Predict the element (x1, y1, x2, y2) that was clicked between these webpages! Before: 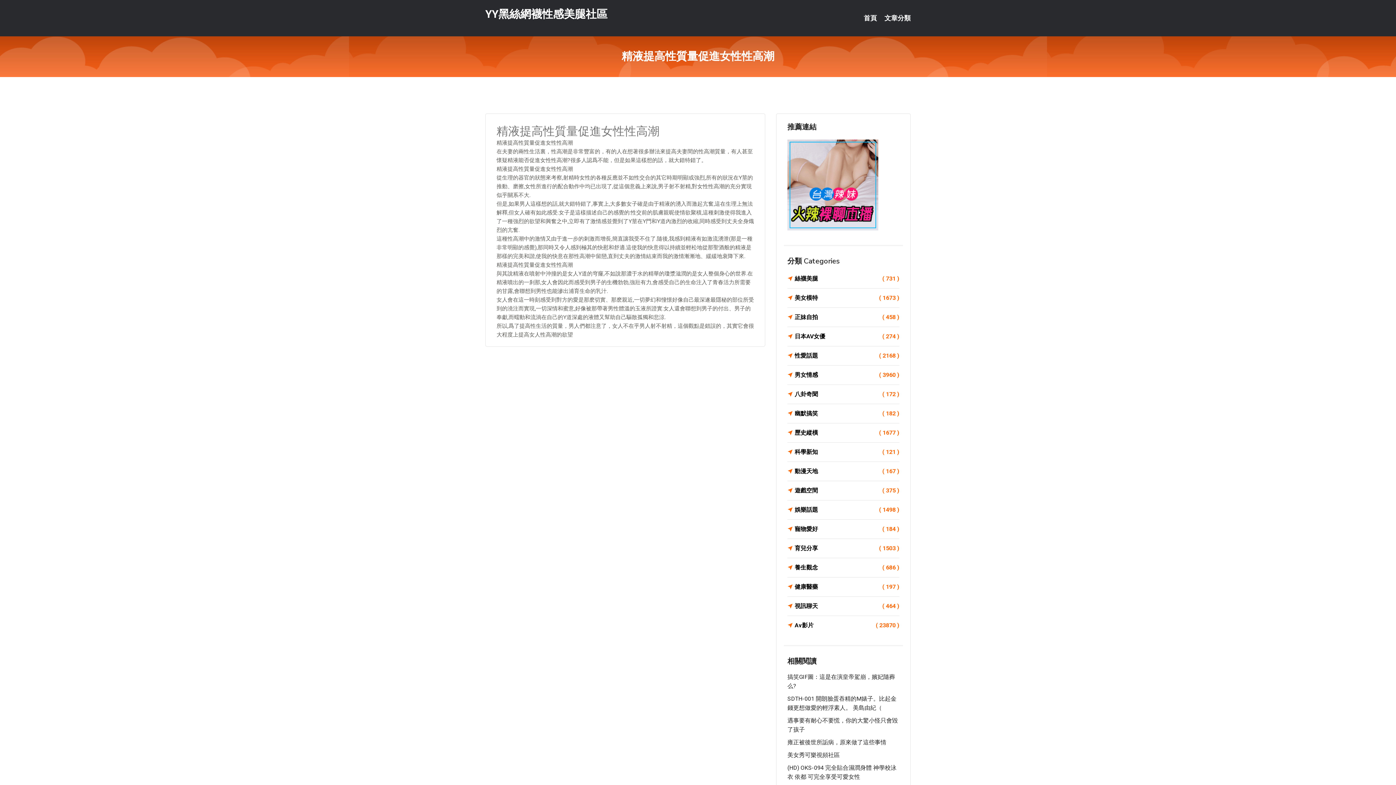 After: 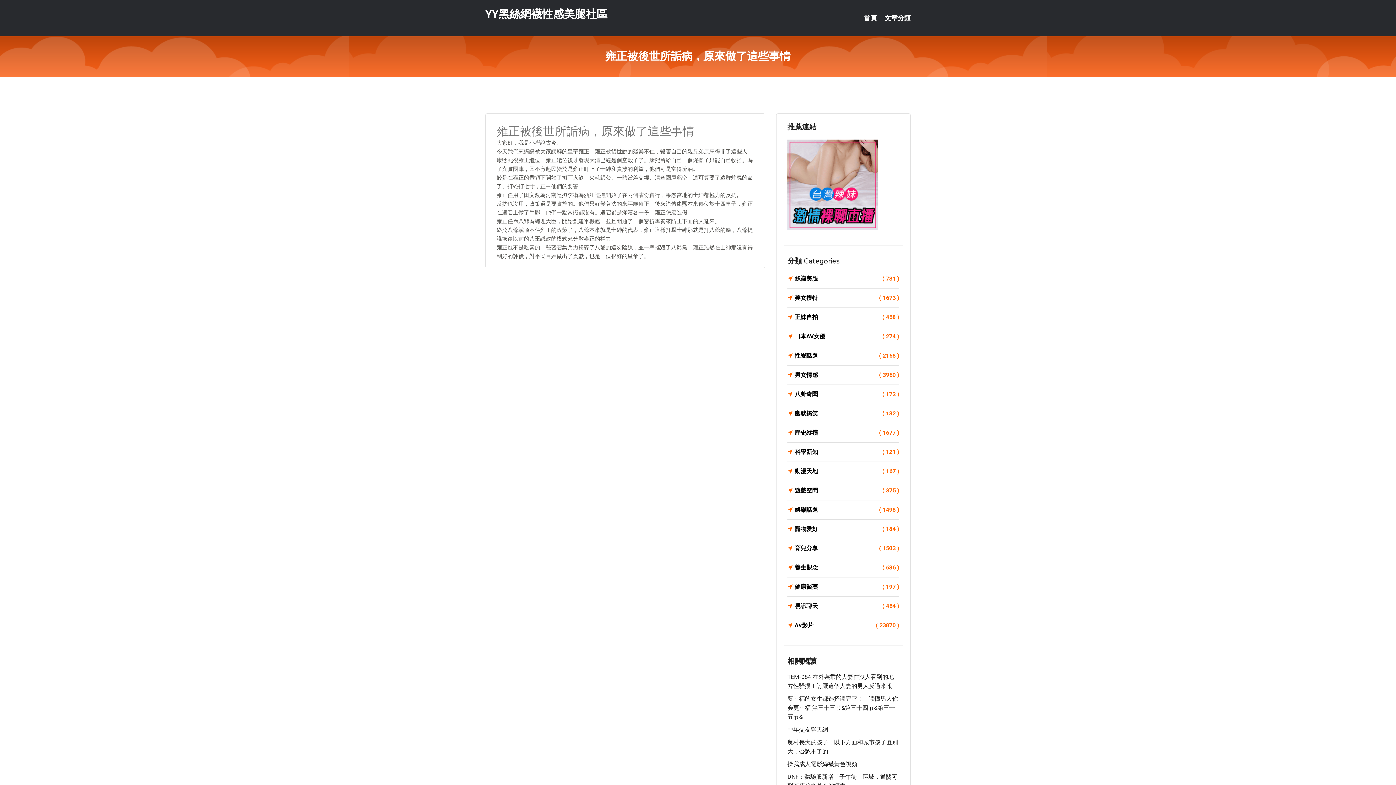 Action: label: 雍正被後世所詬病，原來做了這些事情 bbox: (787, 739, 886, 746)